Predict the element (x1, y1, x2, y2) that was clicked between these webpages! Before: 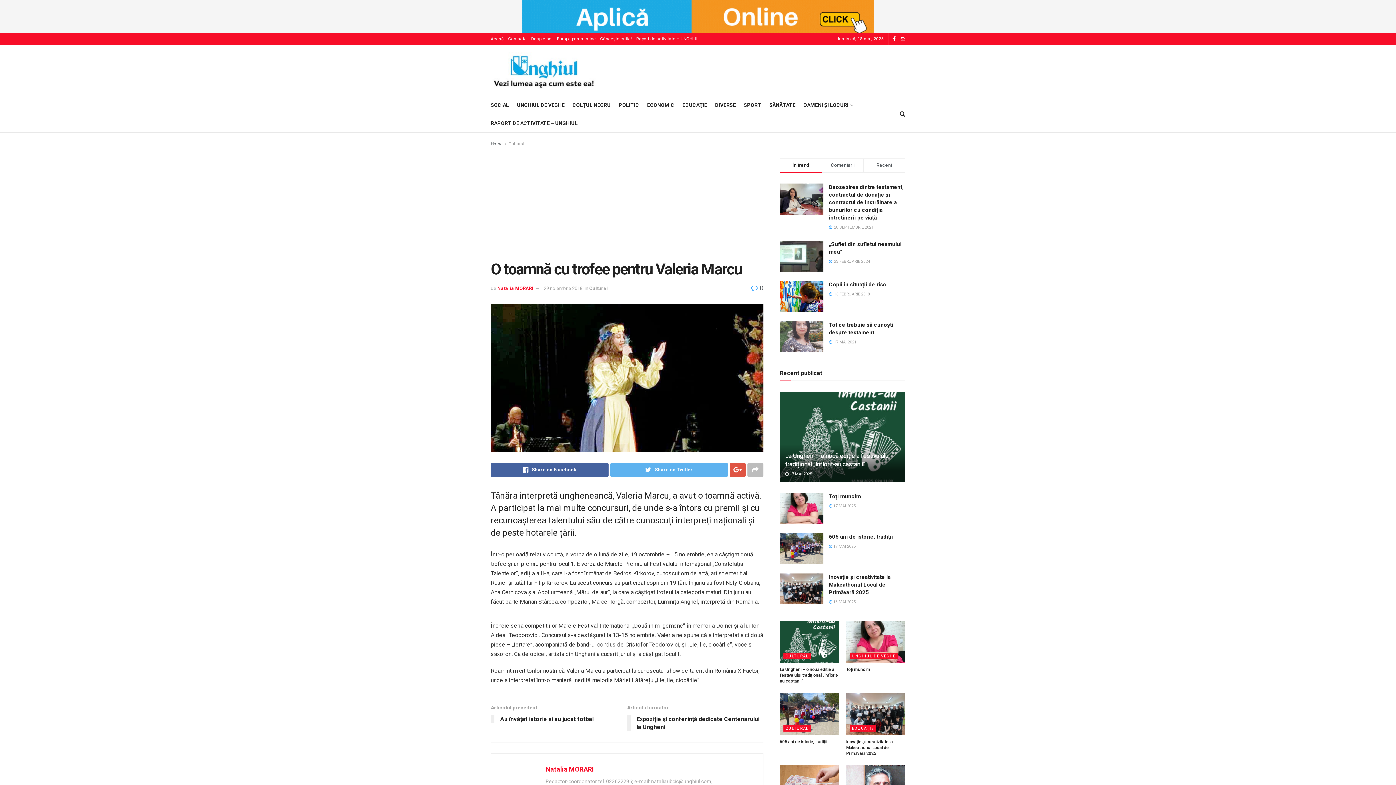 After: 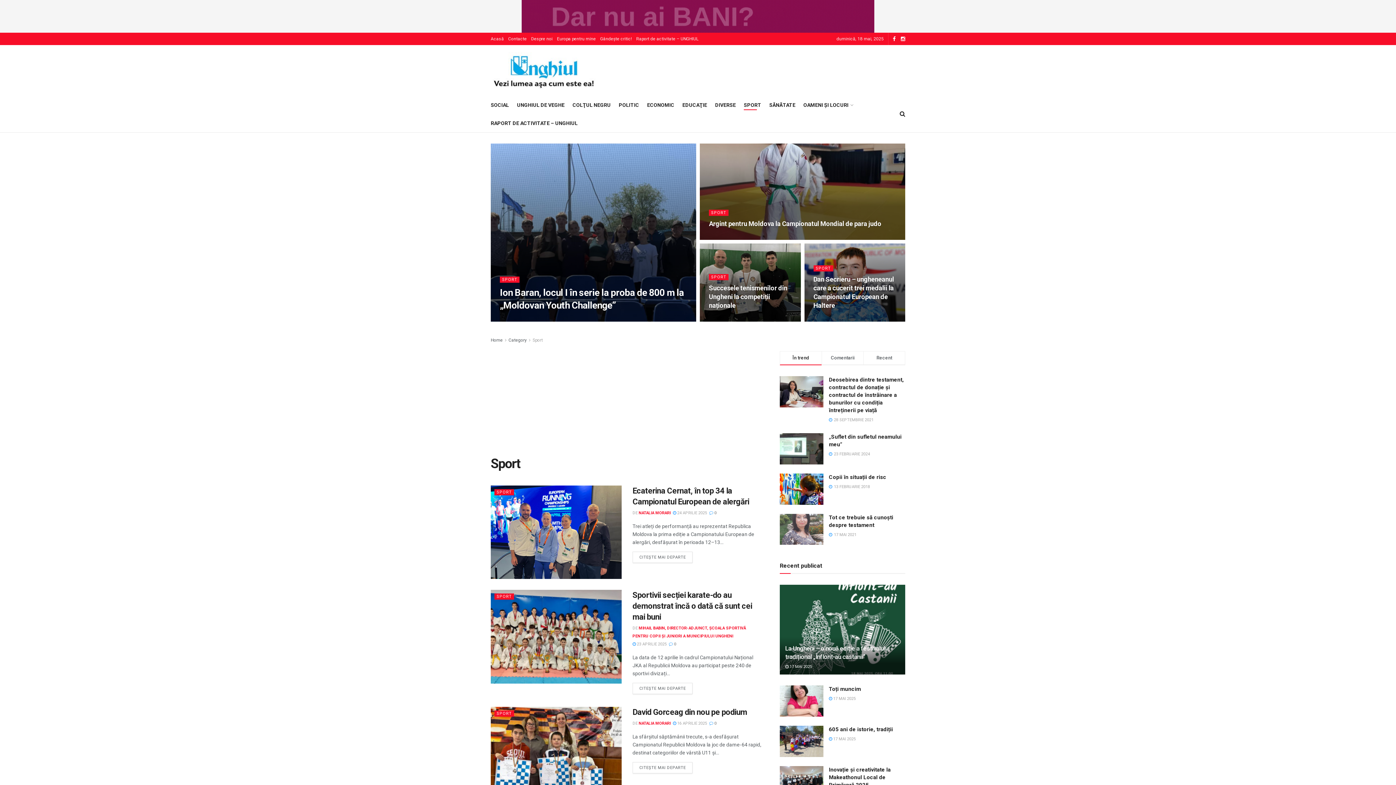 Action: label: SPORT bbox: (744, 100, 761, 110)